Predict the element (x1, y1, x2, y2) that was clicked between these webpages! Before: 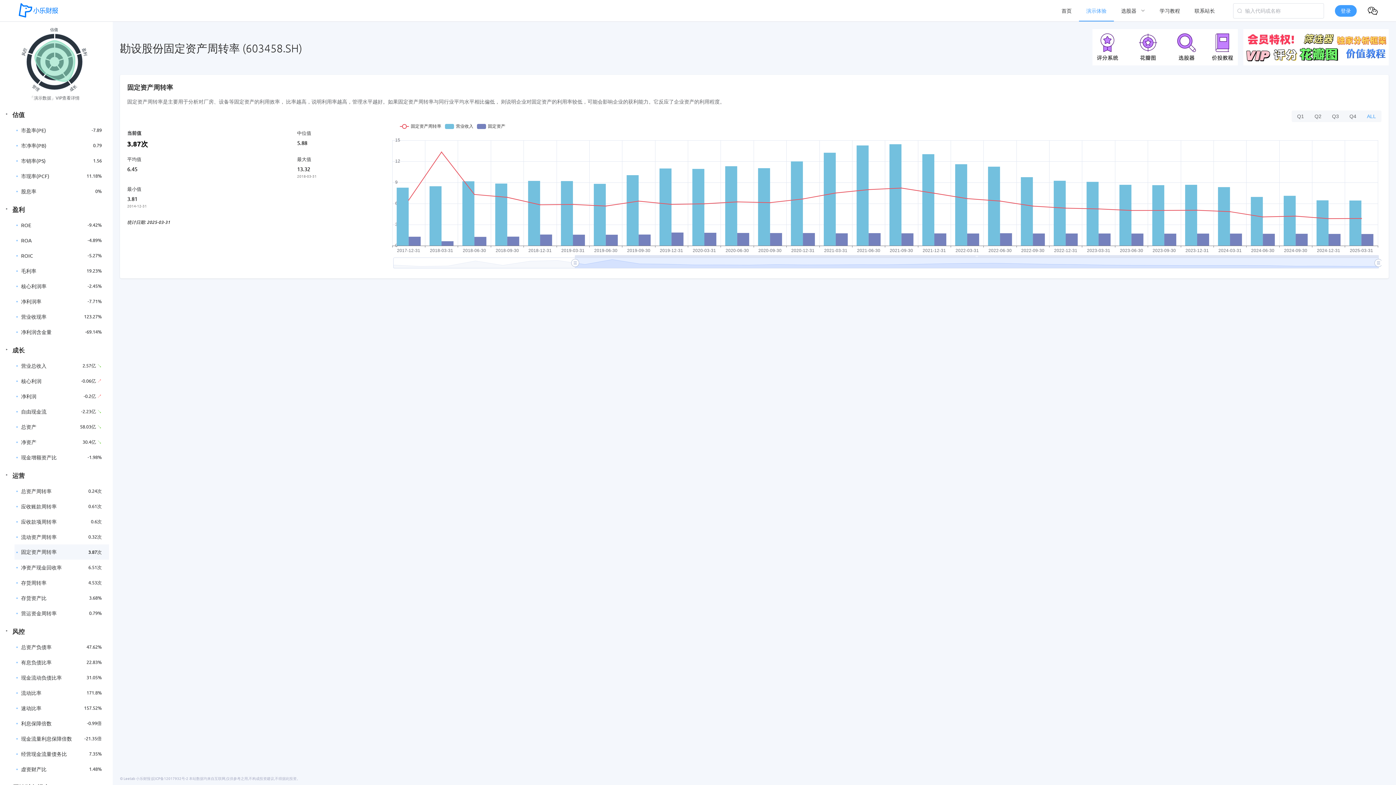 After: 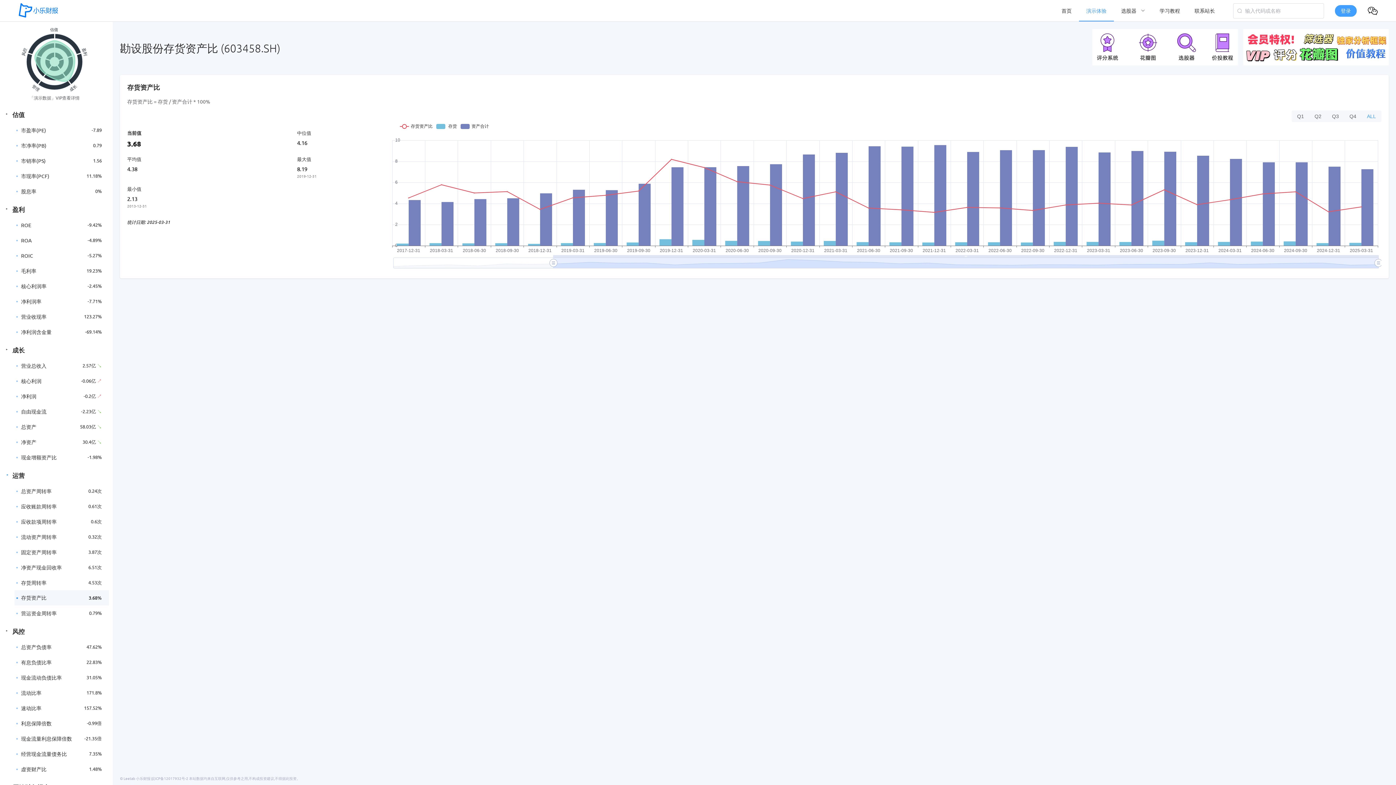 Action: label: 存货资产比
3.68% bbox: (14, 590, 109, 605)